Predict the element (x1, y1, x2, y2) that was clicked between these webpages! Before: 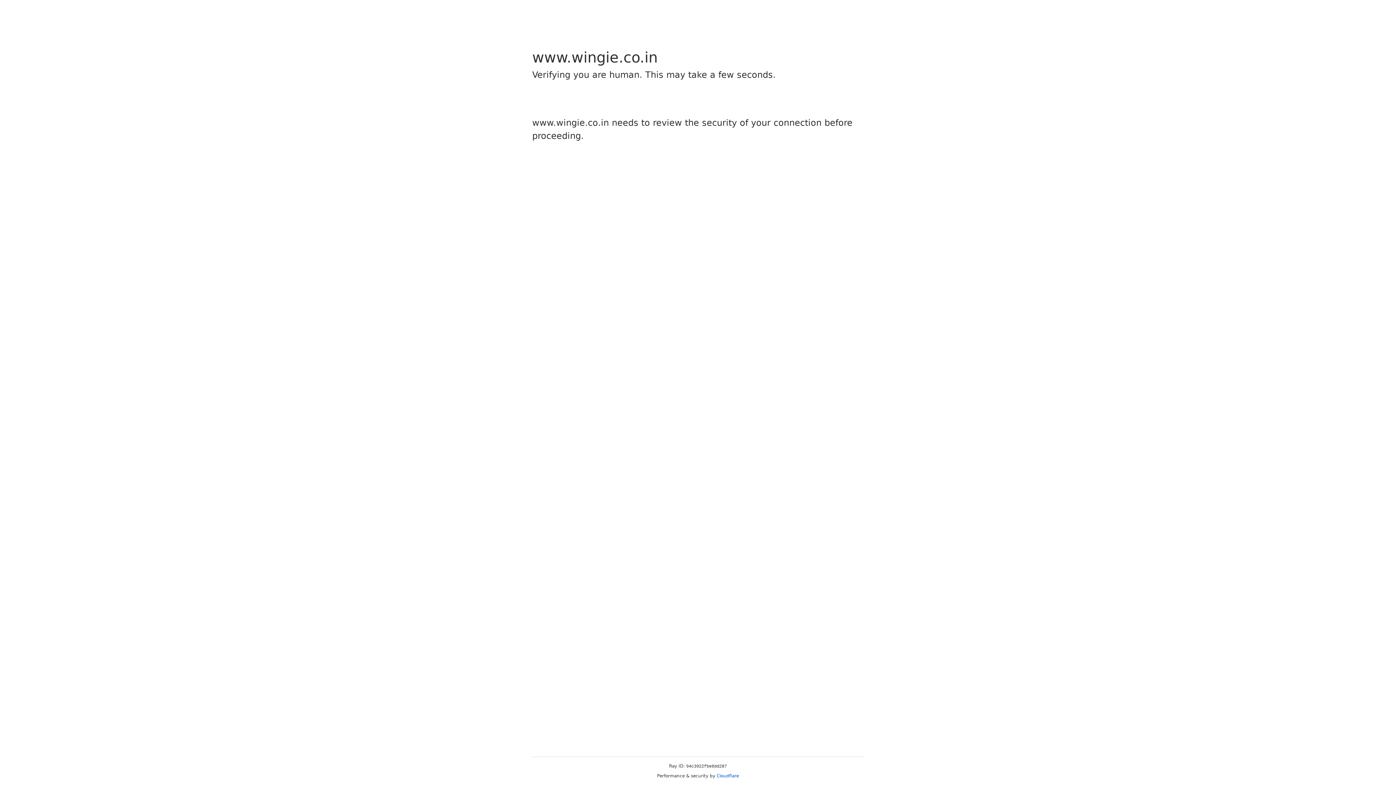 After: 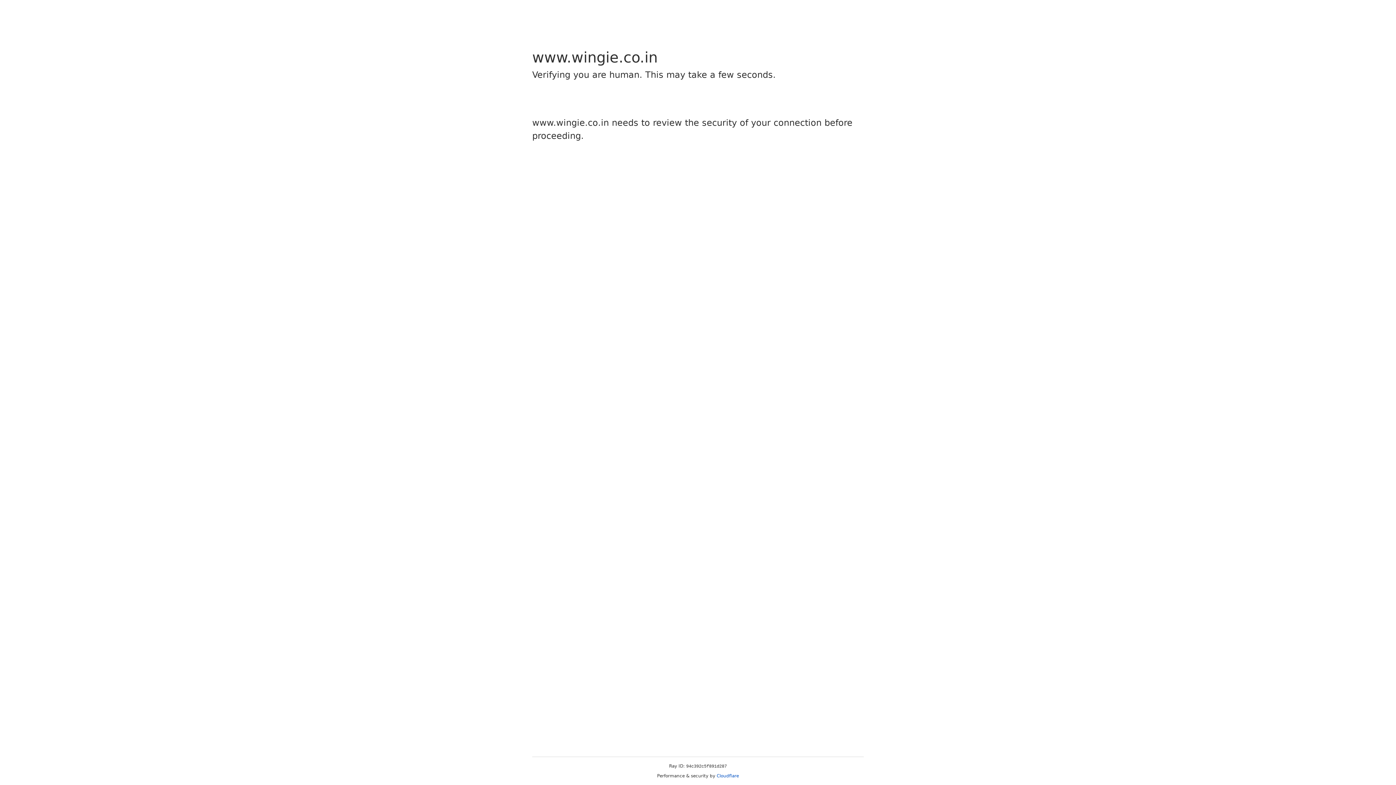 Action: label: Cloudflare bbox: (716, 773, 739, 778)